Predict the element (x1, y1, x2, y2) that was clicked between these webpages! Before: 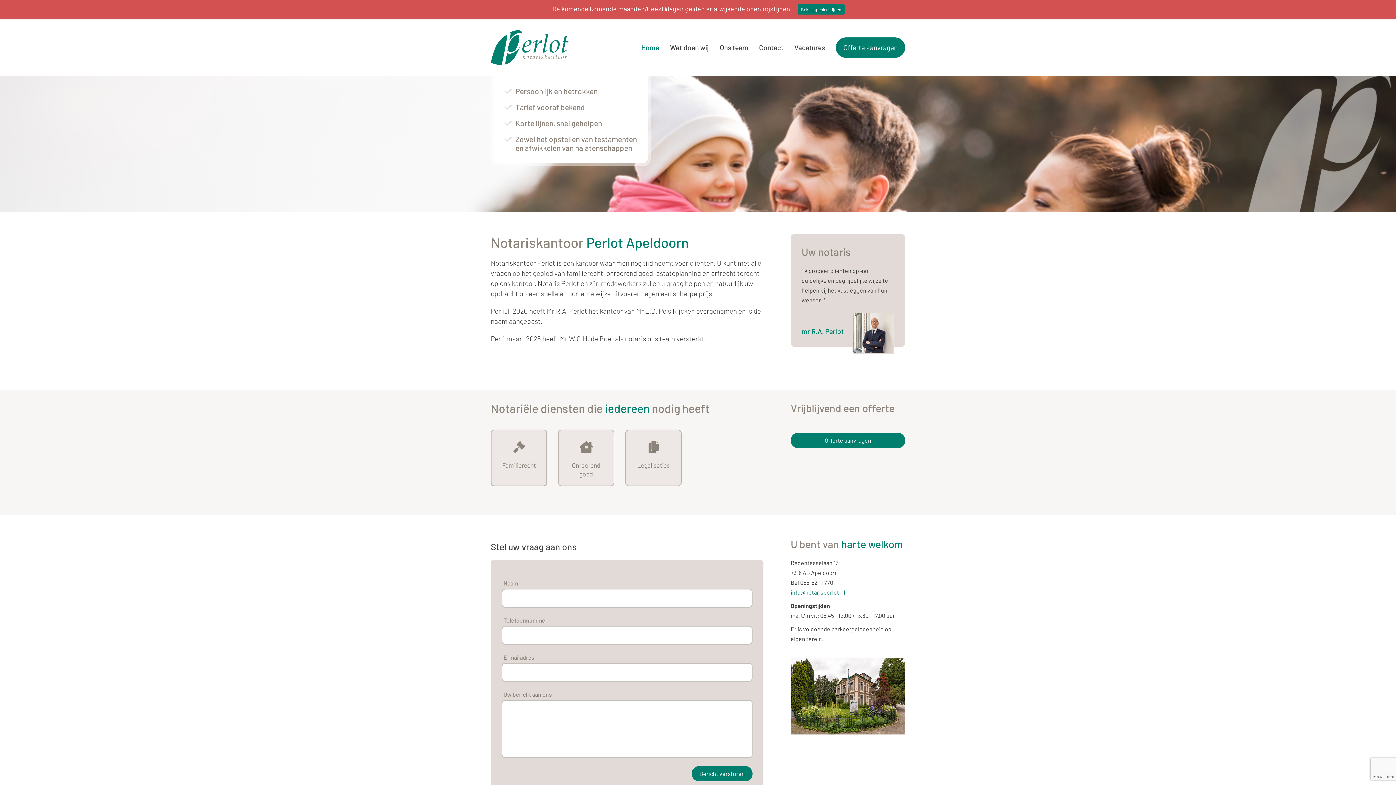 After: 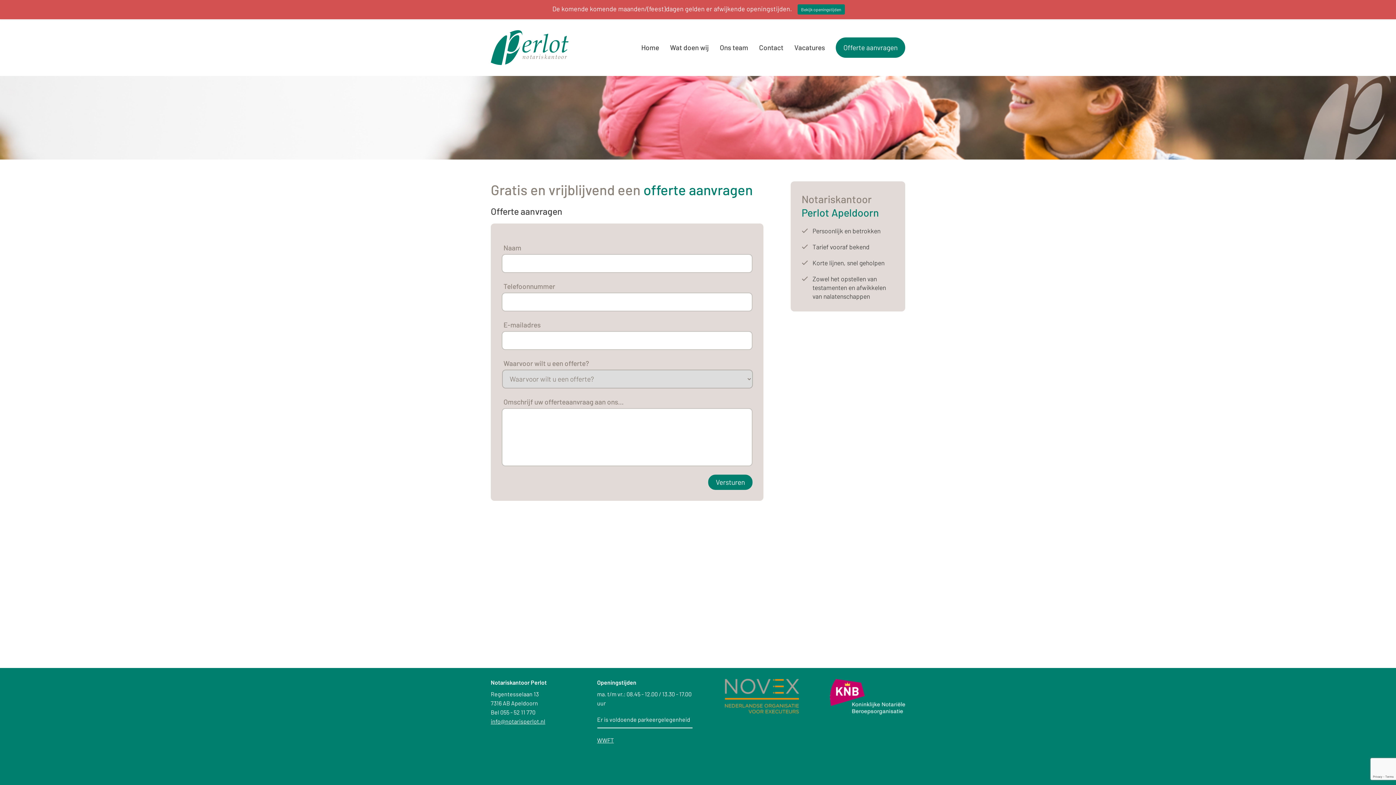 Action: label: Offerte aanvragen bbox: (790, 433, 905, 448)